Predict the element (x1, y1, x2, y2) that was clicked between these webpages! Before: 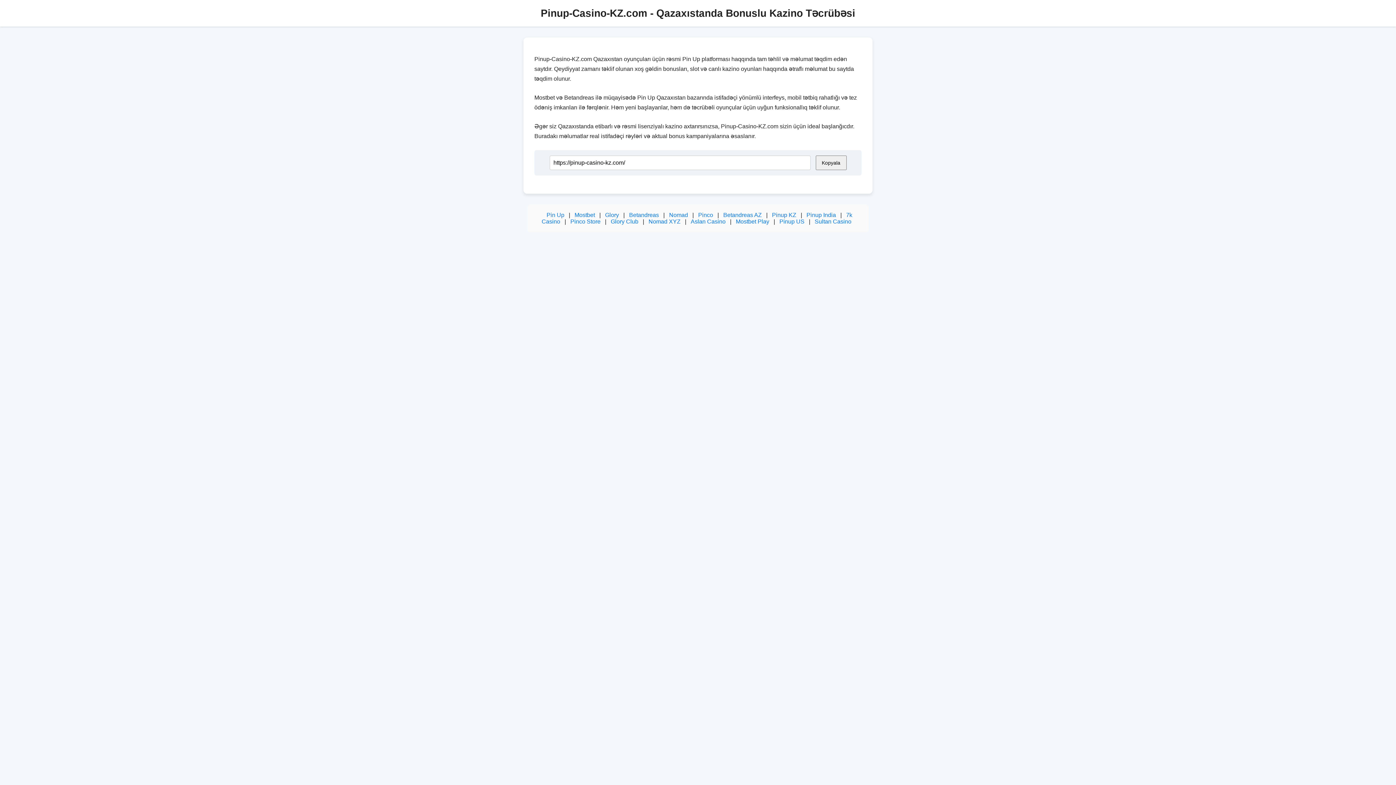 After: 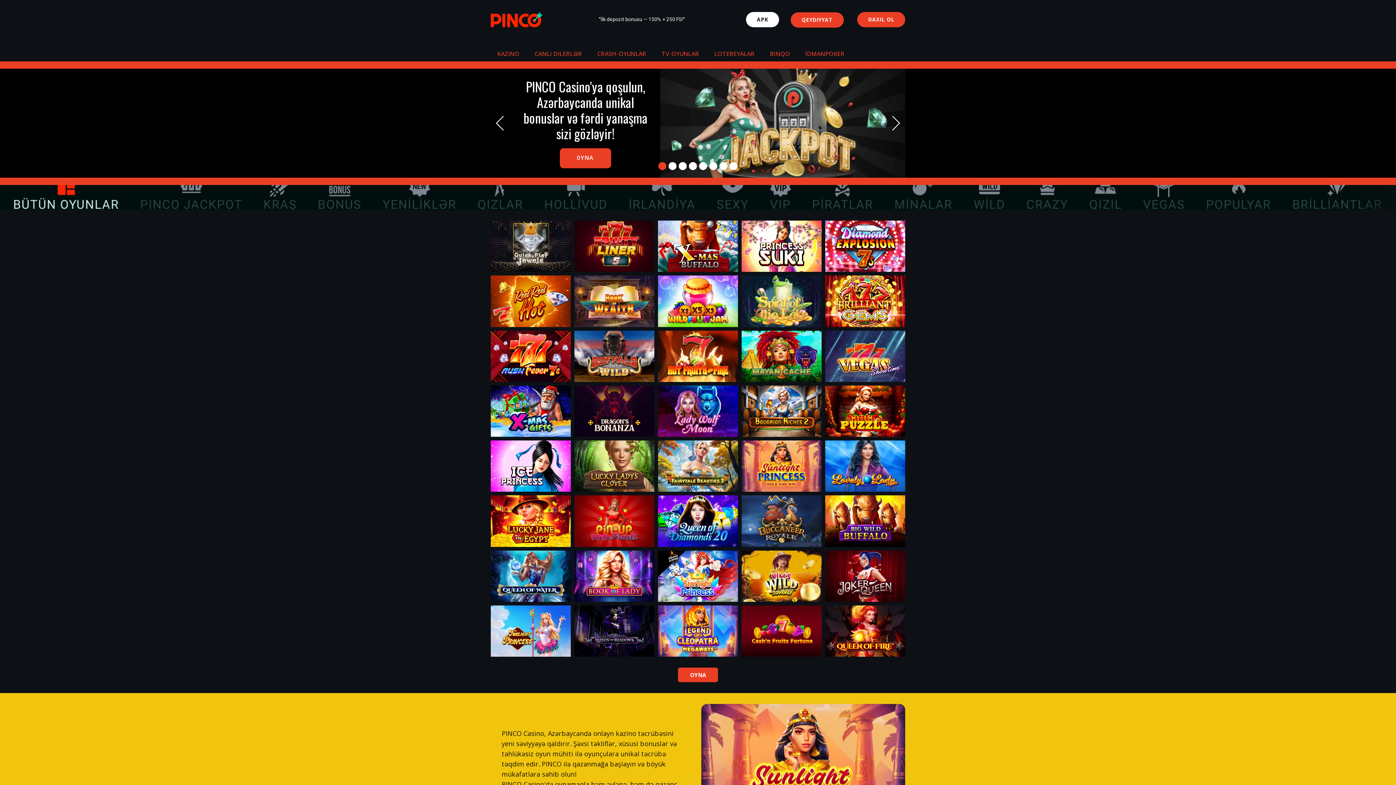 Action: label: Pinco bbox: (698, 212, 713, 218)